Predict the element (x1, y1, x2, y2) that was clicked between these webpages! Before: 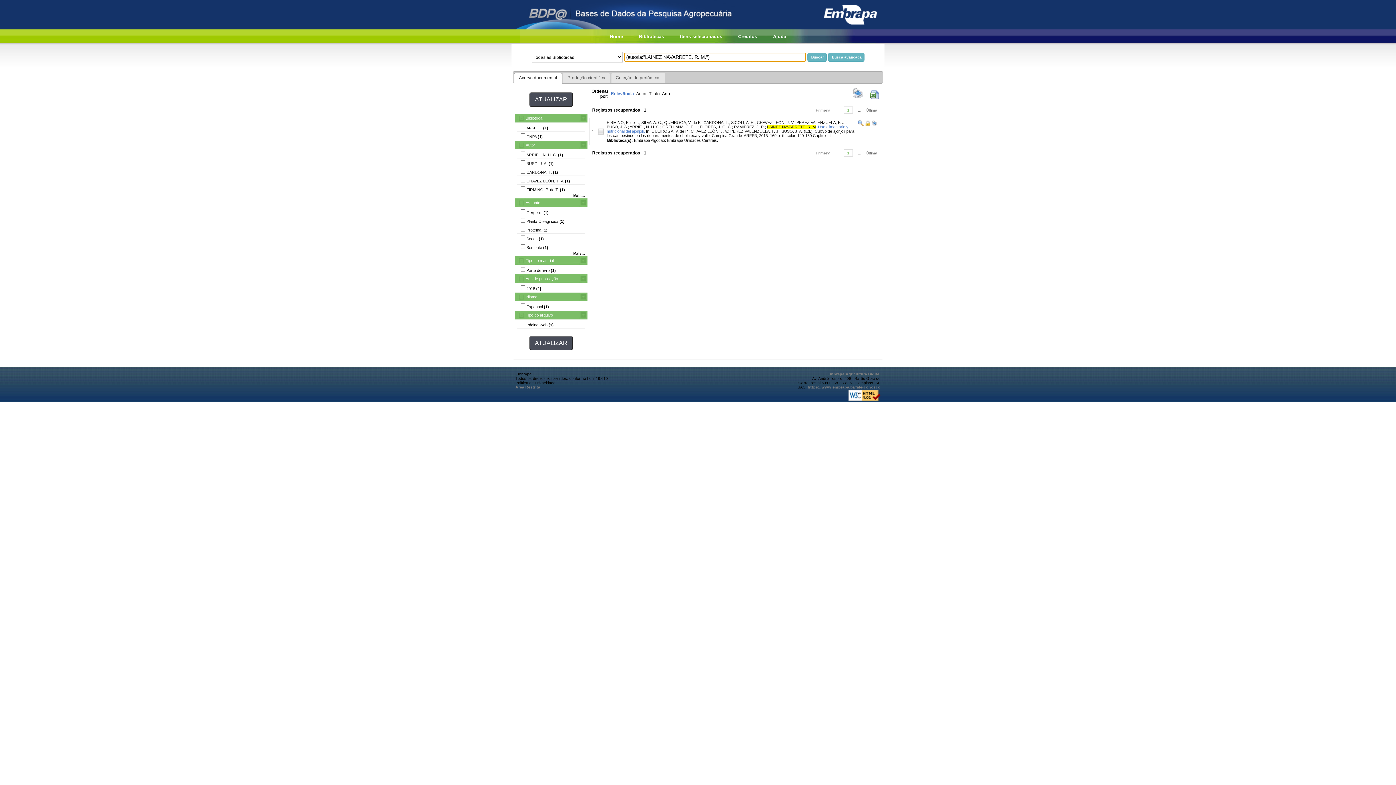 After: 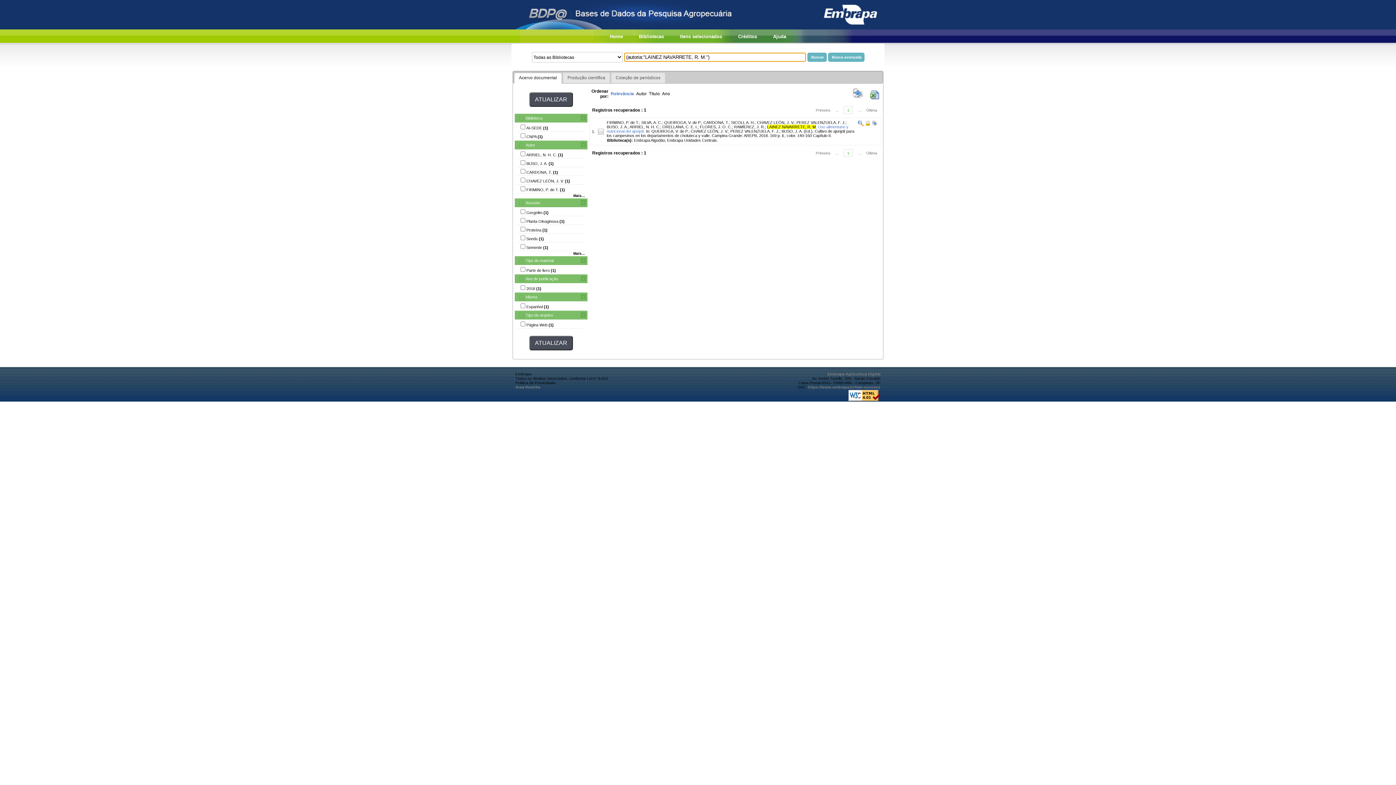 Action: bbox: (858, 107, 861, 112) label: ...